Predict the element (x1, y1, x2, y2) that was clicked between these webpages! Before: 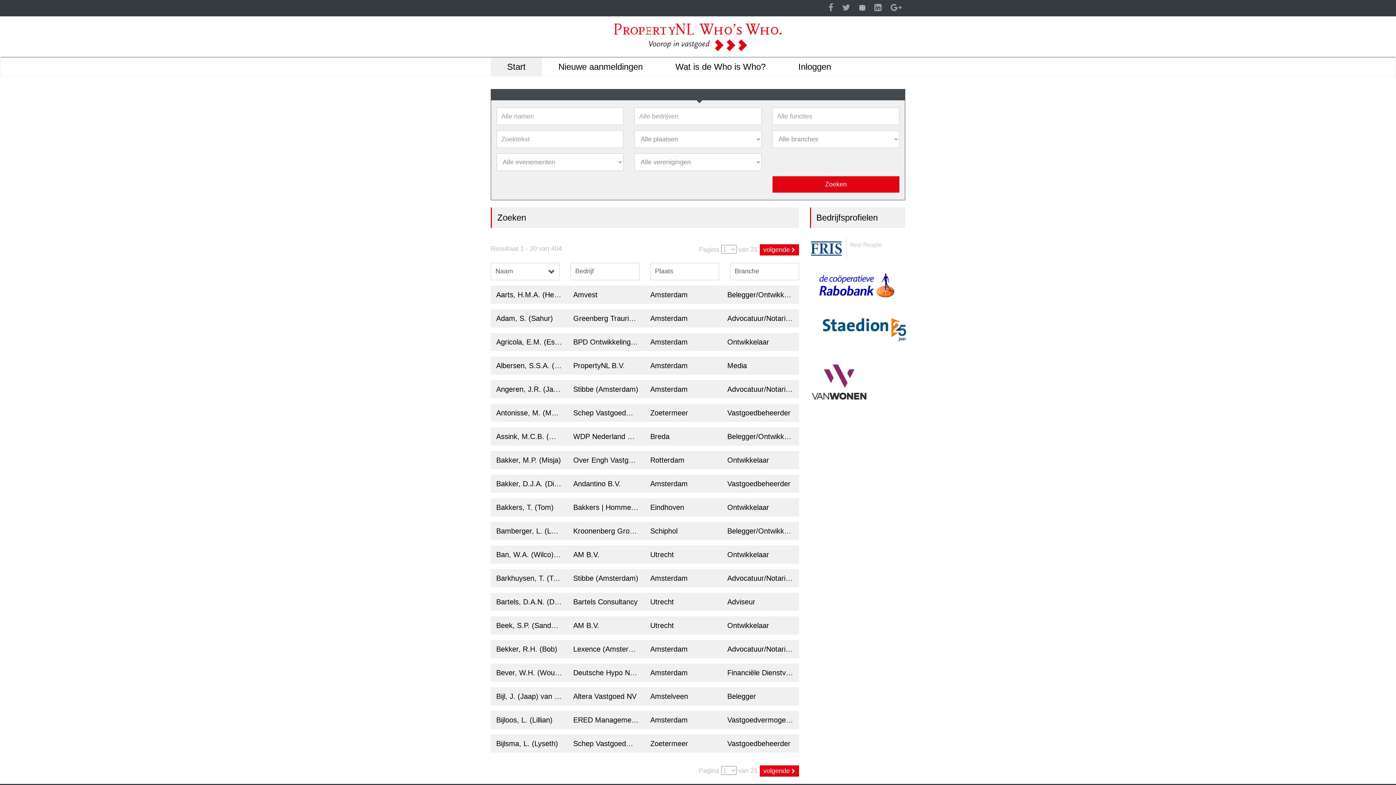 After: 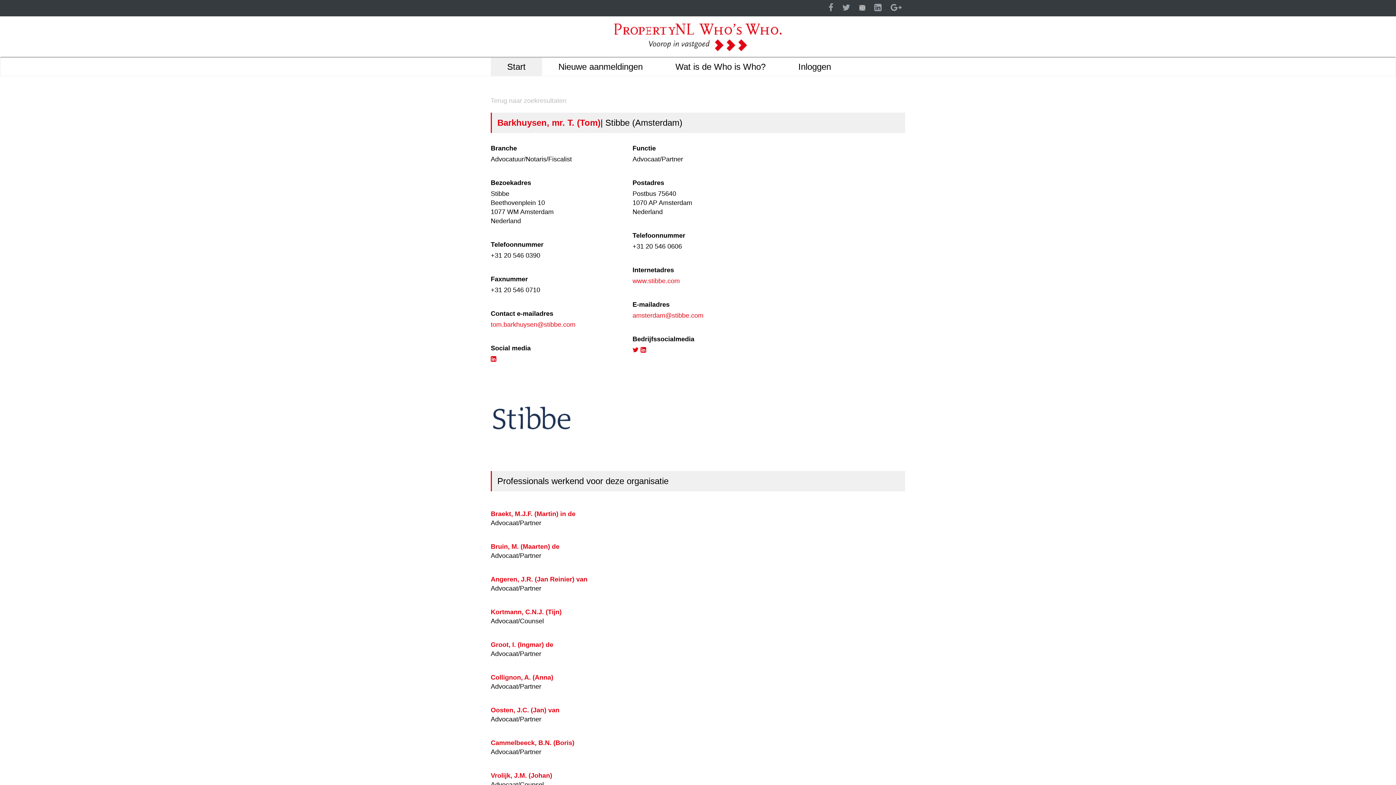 Action: label: Barkhuysen, T. (Tom)
Stibbe (Amsterdam)
Amsterdam
Advocatuur/Notaris/Fiscalist bbox: (490, 569, 799, 587)